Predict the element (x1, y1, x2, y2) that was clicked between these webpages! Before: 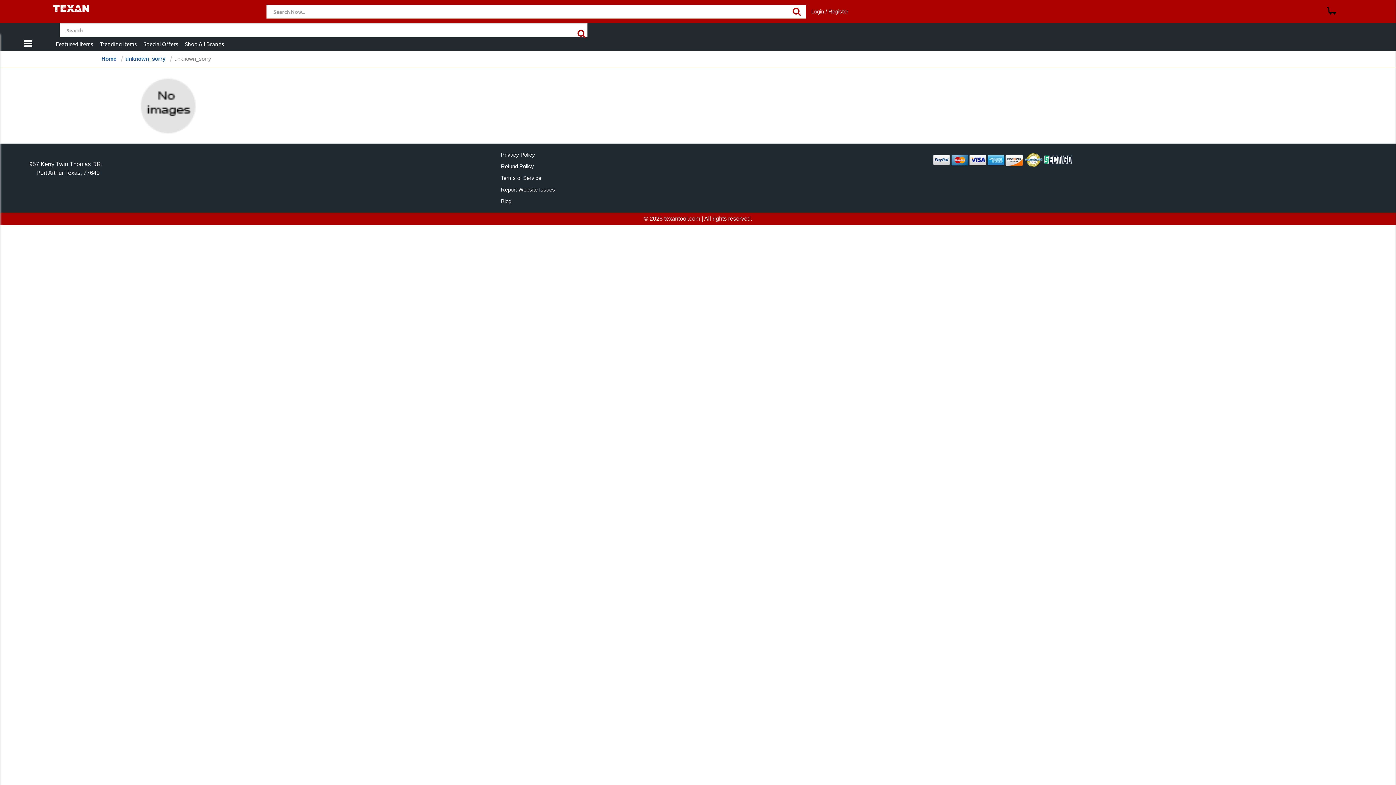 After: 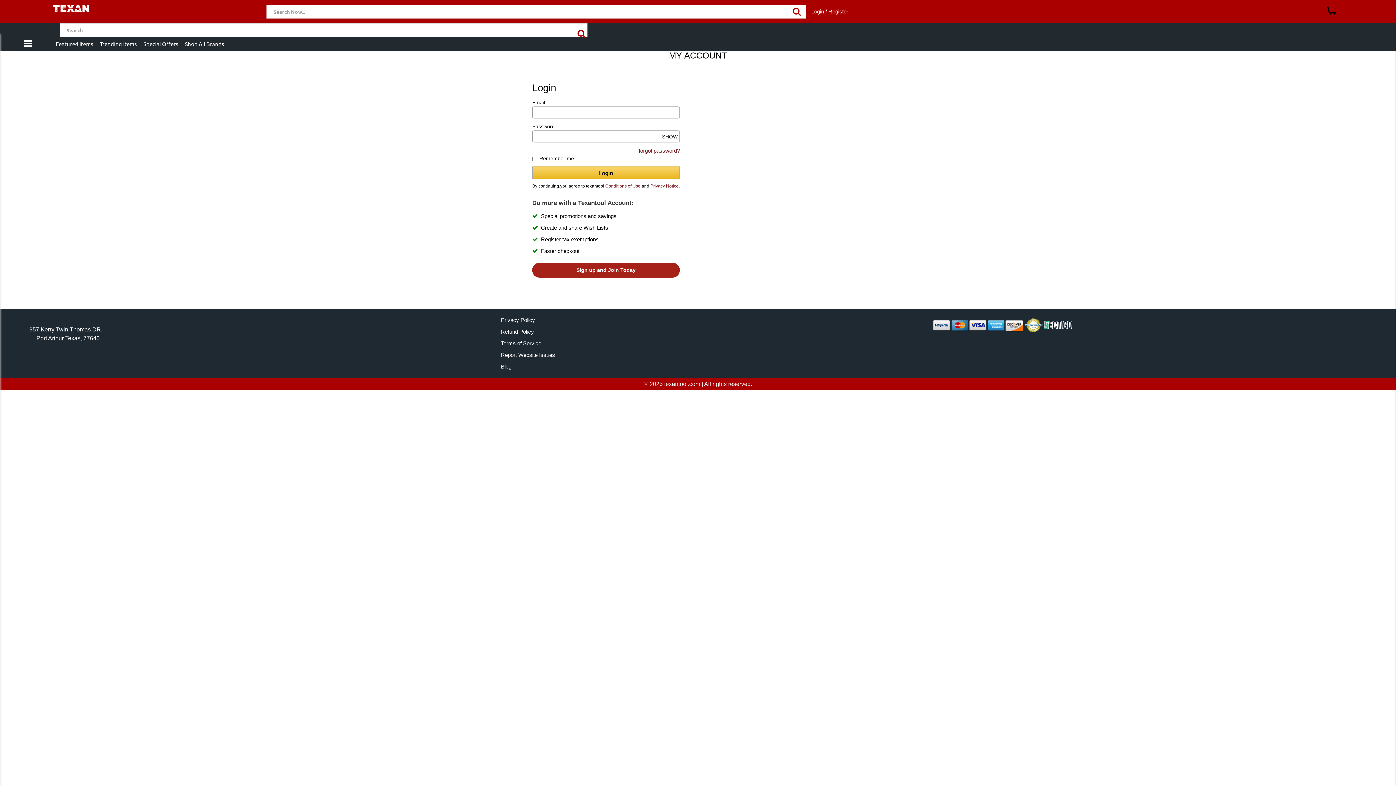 Action: bbox: (811, 7, 848, 15) label: login